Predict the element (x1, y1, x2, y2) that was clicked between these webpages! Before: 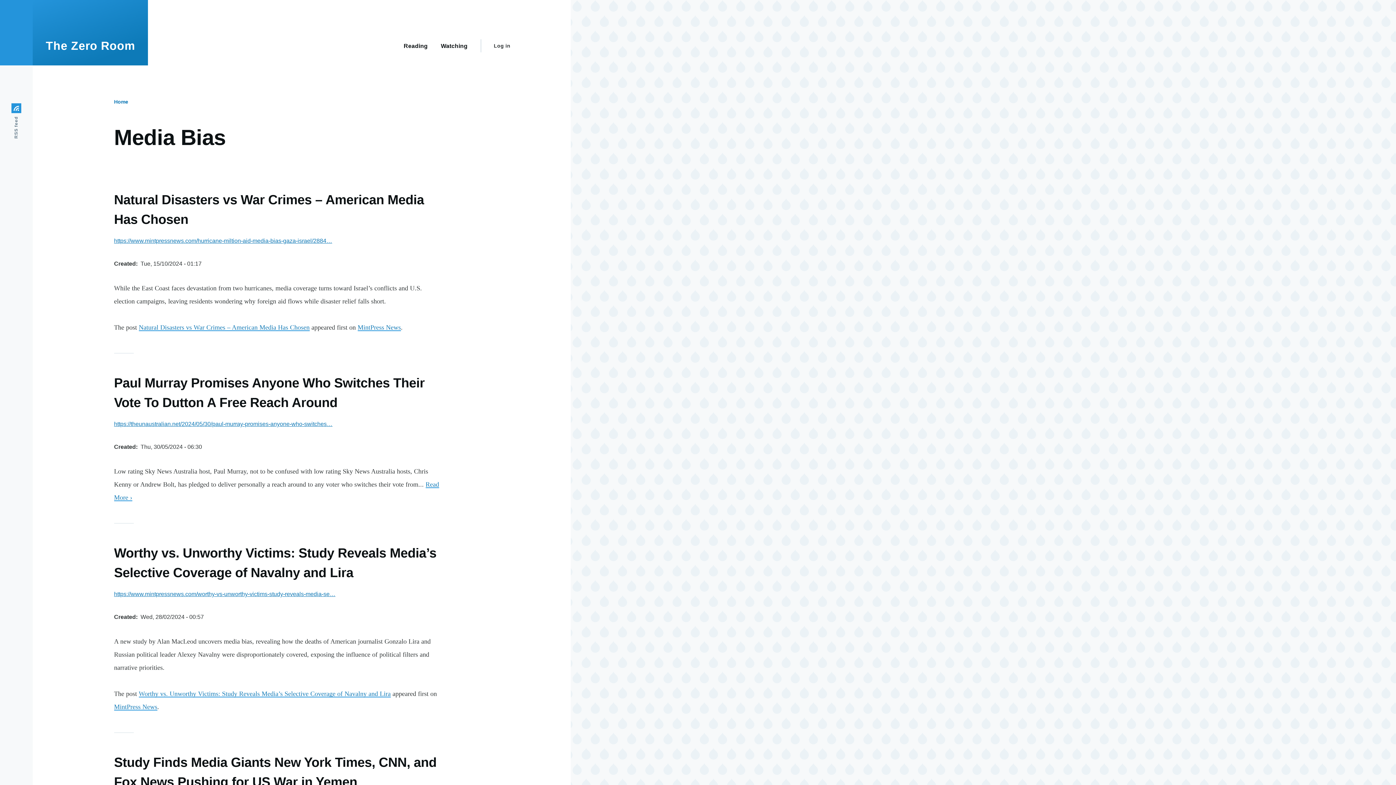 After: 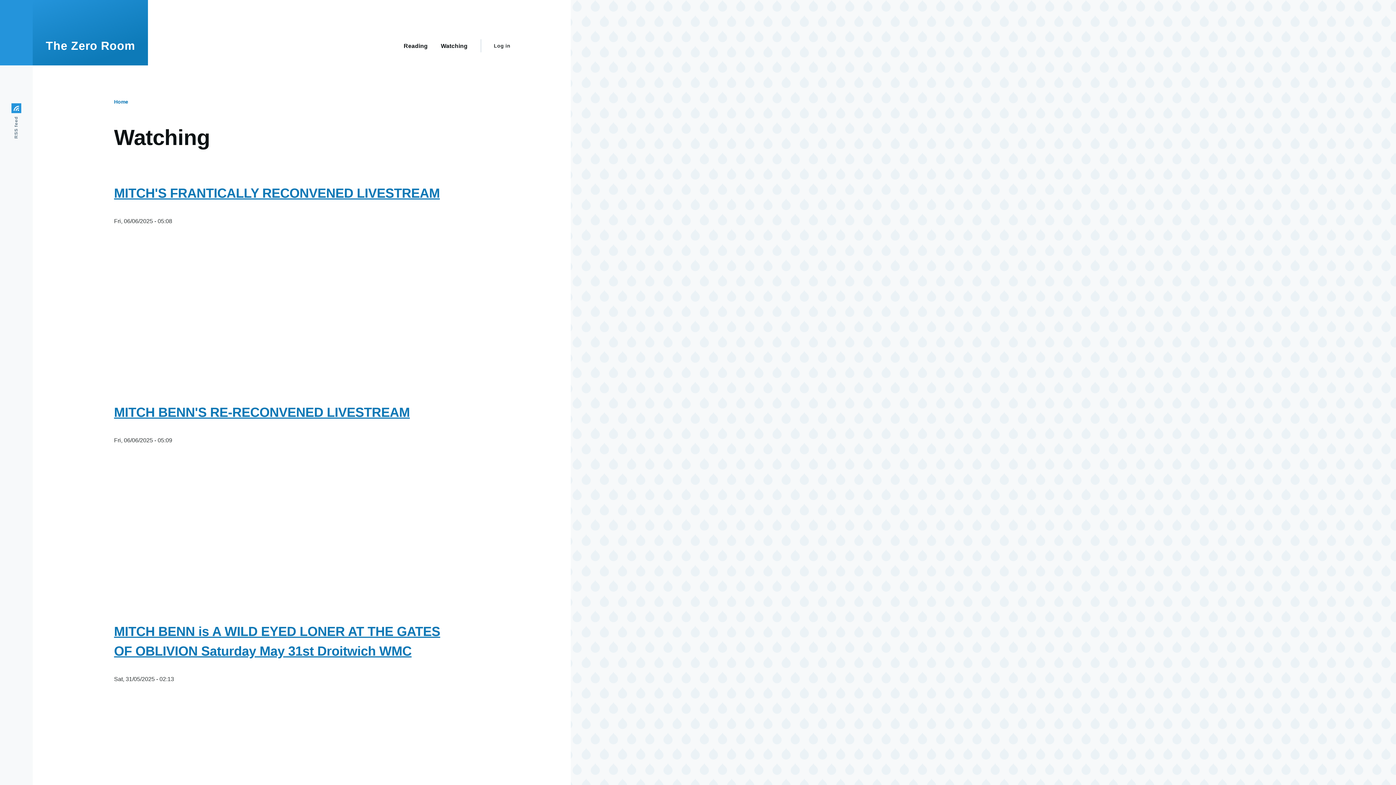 Action: label: Watching bbox: (441, 27, 467, 63)